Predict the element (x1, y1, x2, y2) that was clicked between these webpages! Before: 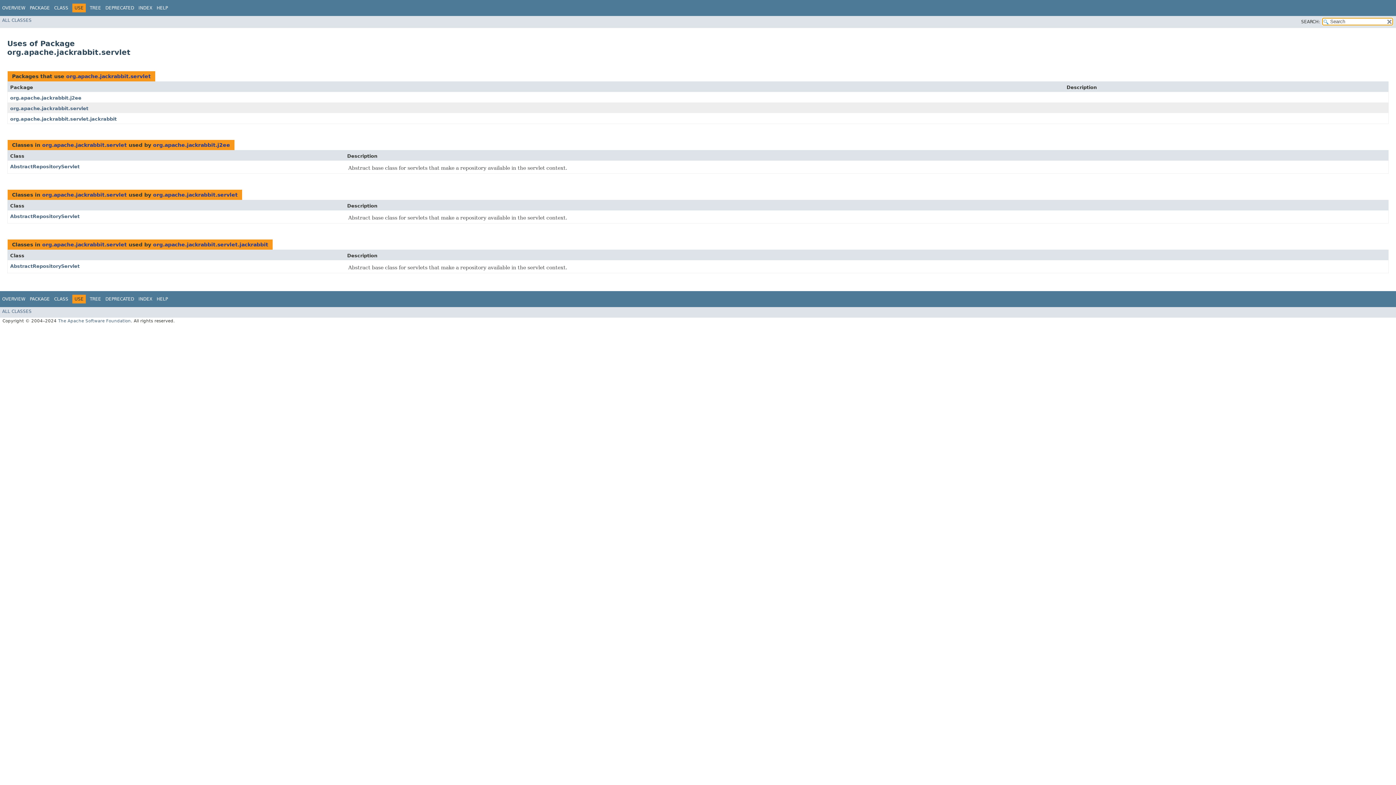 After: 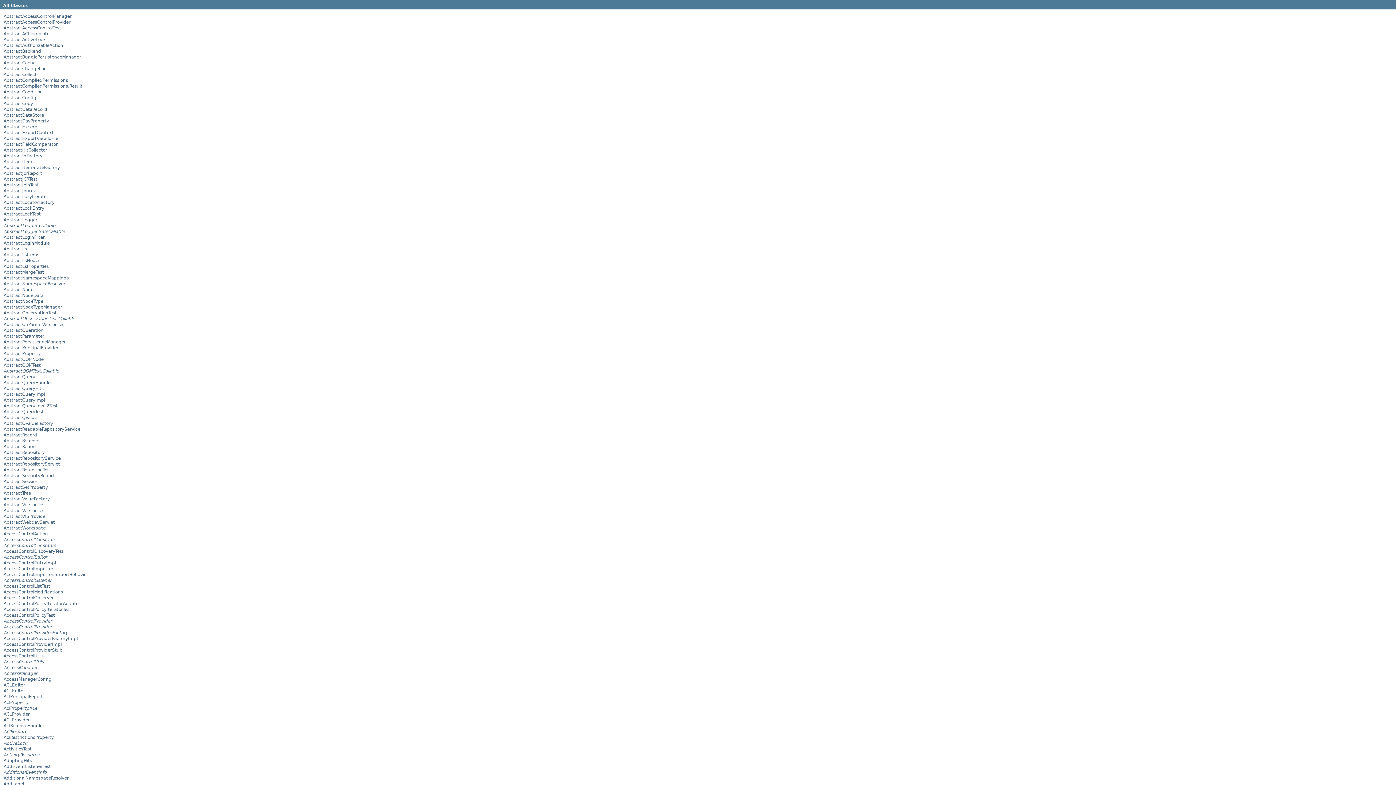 Action: label: ALL CLASSES bbox: (2, 308, 31, 314)